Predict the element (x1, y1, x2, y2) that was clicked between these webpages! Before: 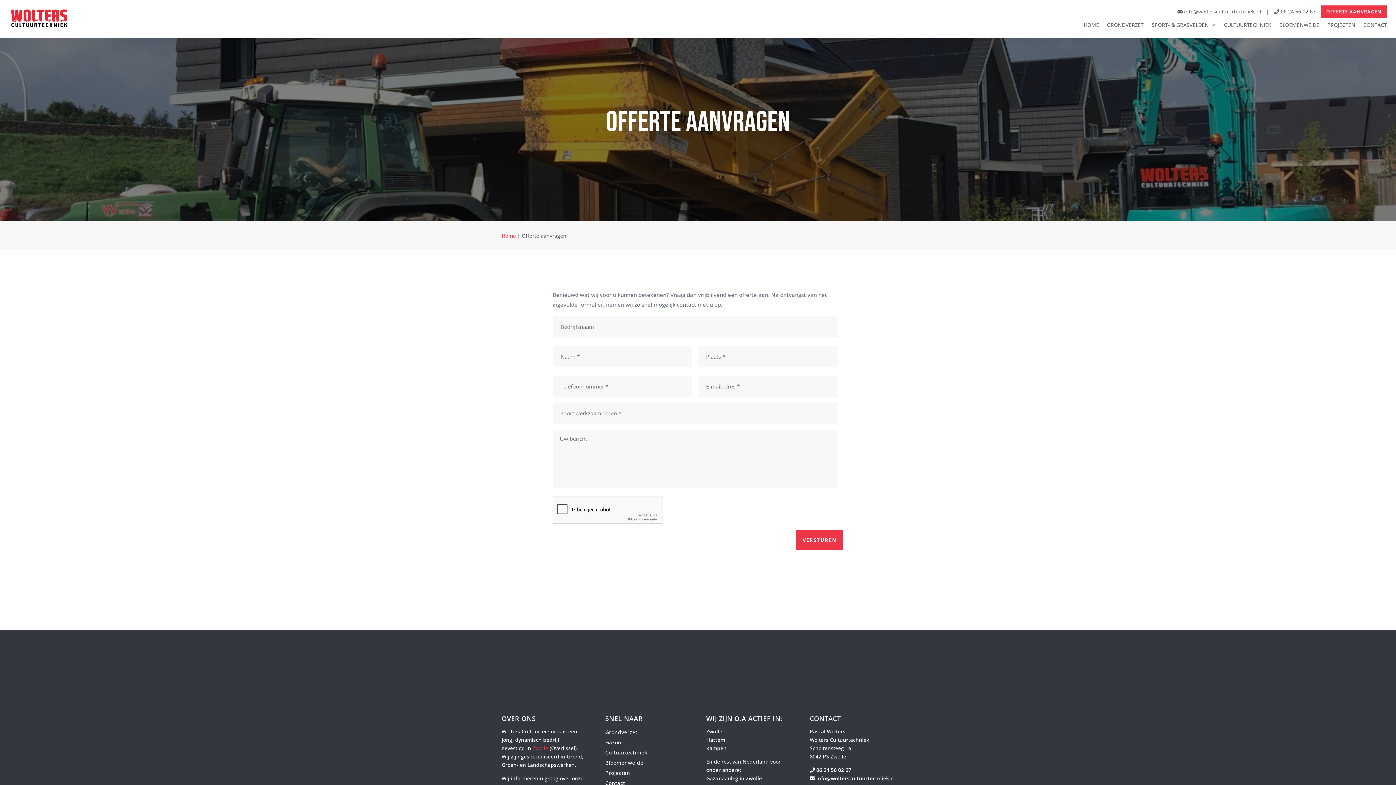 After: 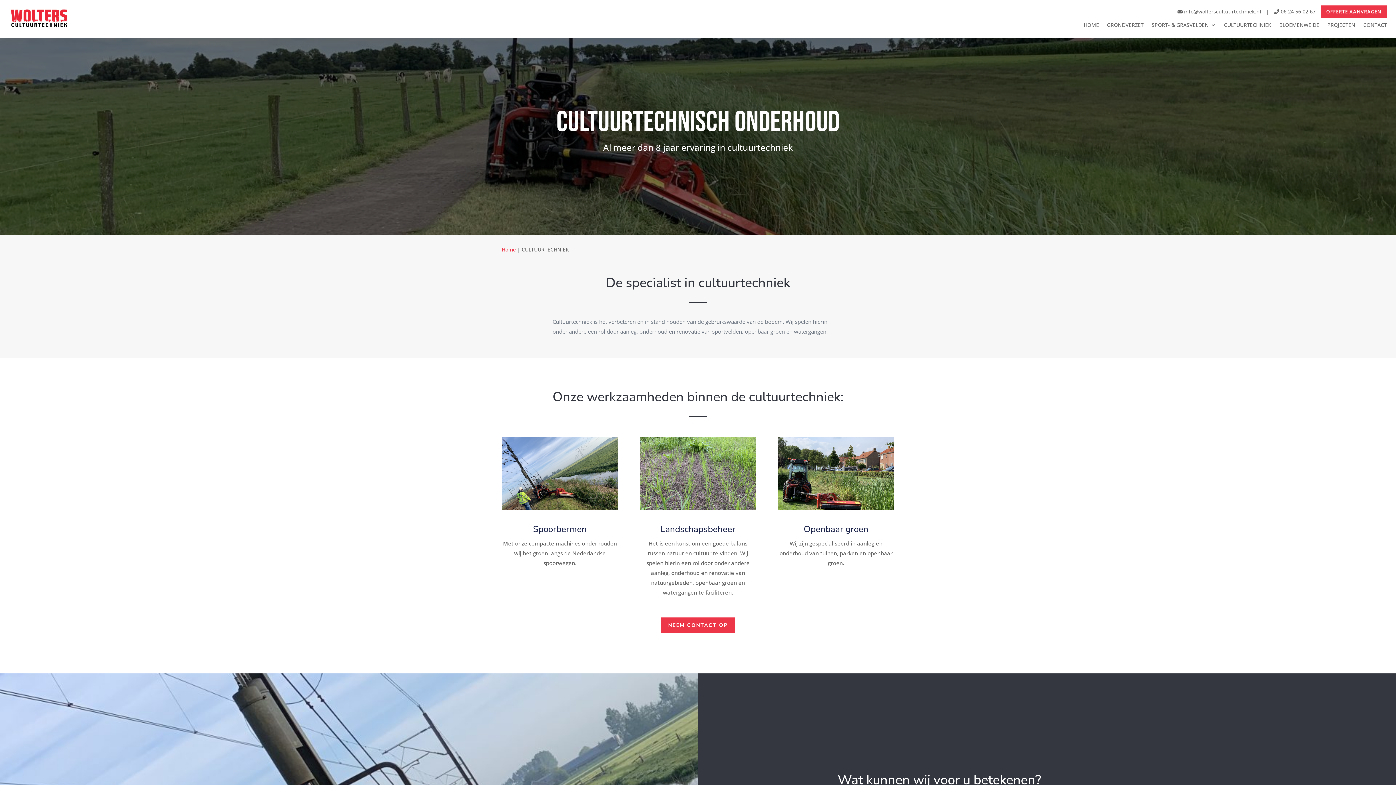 Action: bbox: (1224, 22, 1271, 30) label: CULTUURTECHNIEK